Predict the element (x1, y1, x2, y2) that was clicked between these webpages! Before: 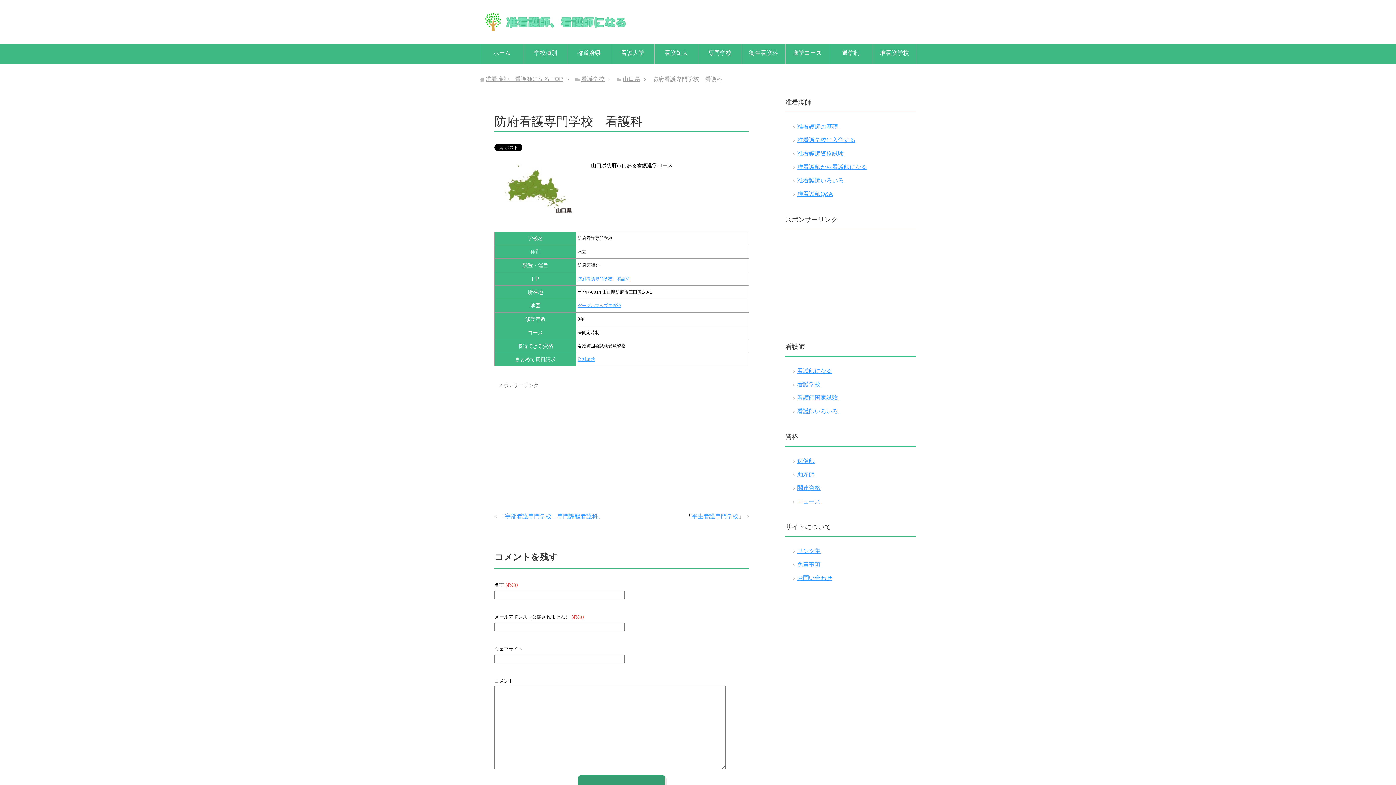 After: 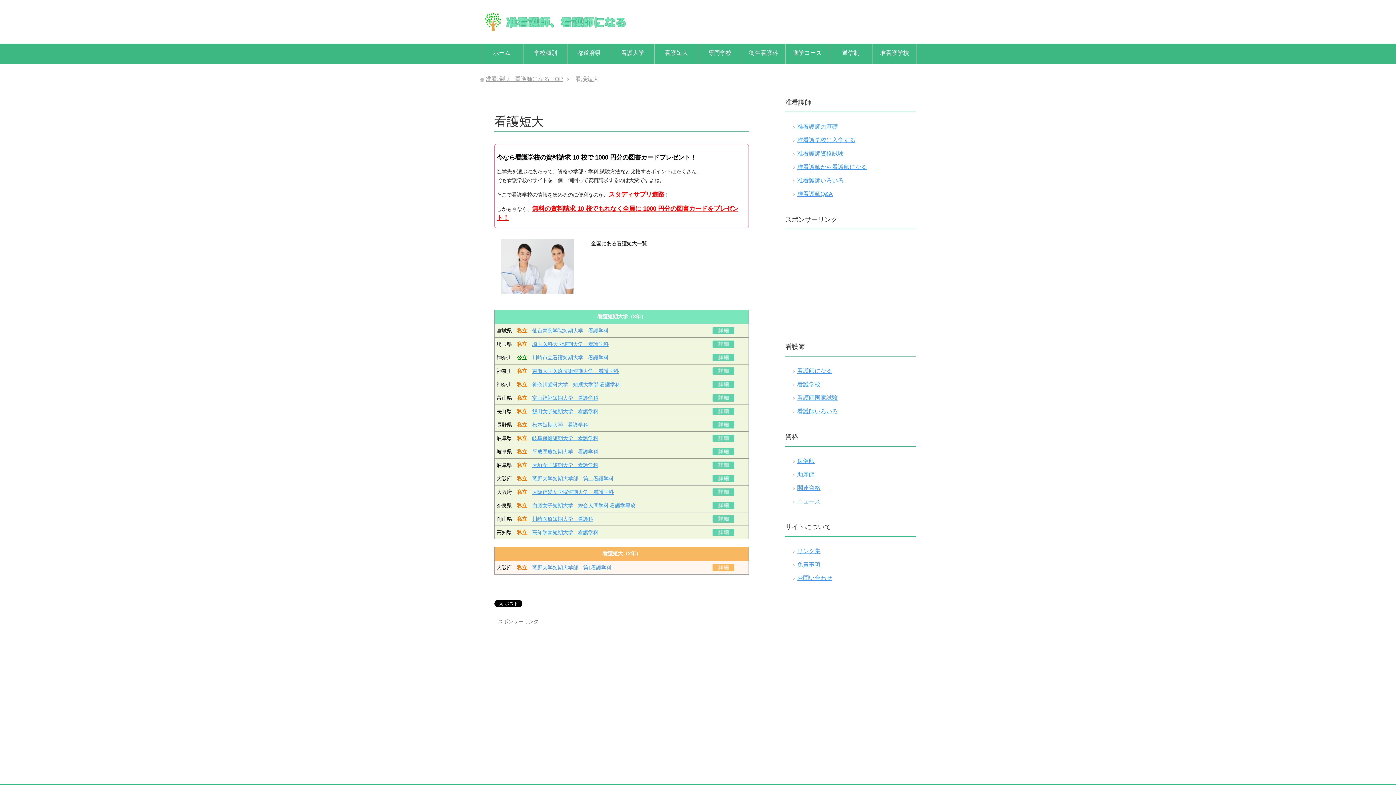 Action: label: 看護短大 bbox: (654, 43, 698, 64)